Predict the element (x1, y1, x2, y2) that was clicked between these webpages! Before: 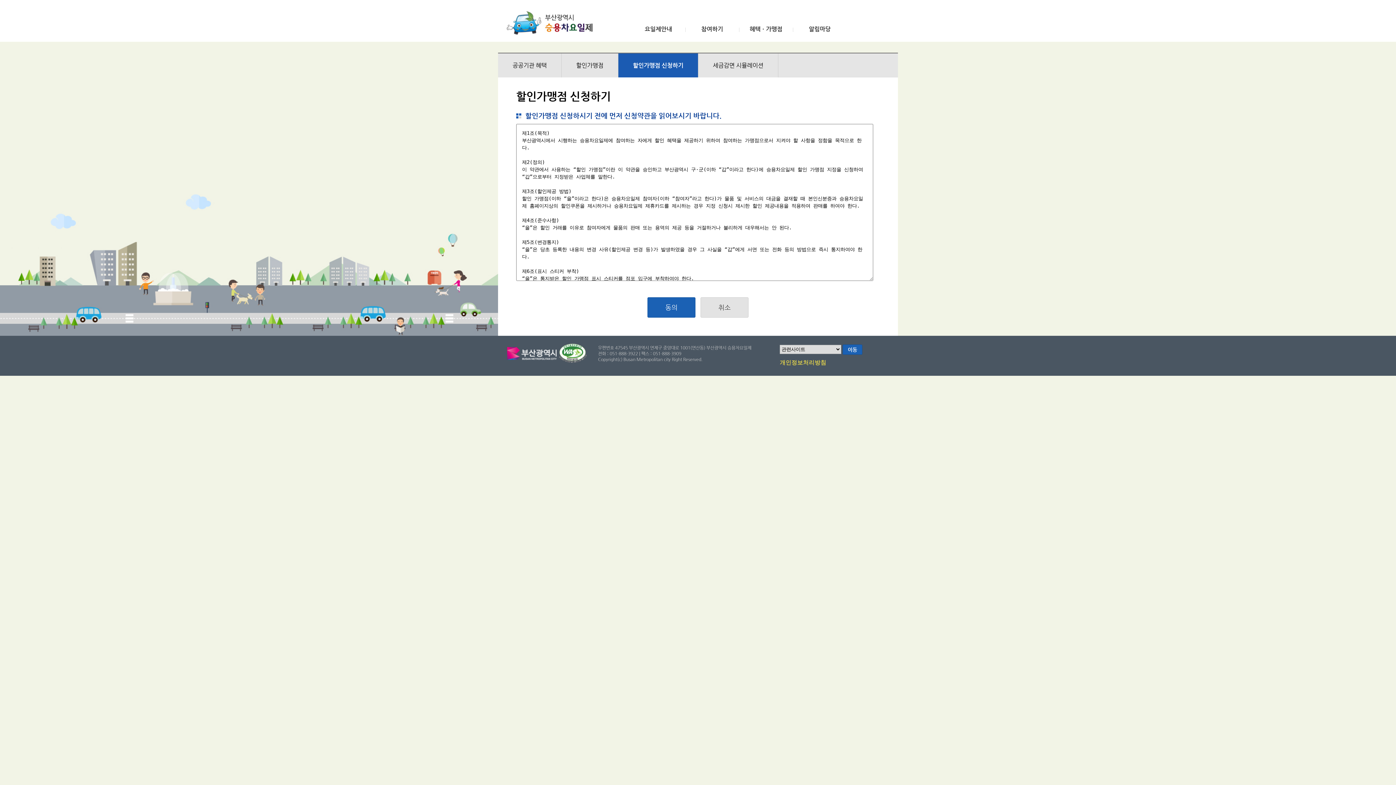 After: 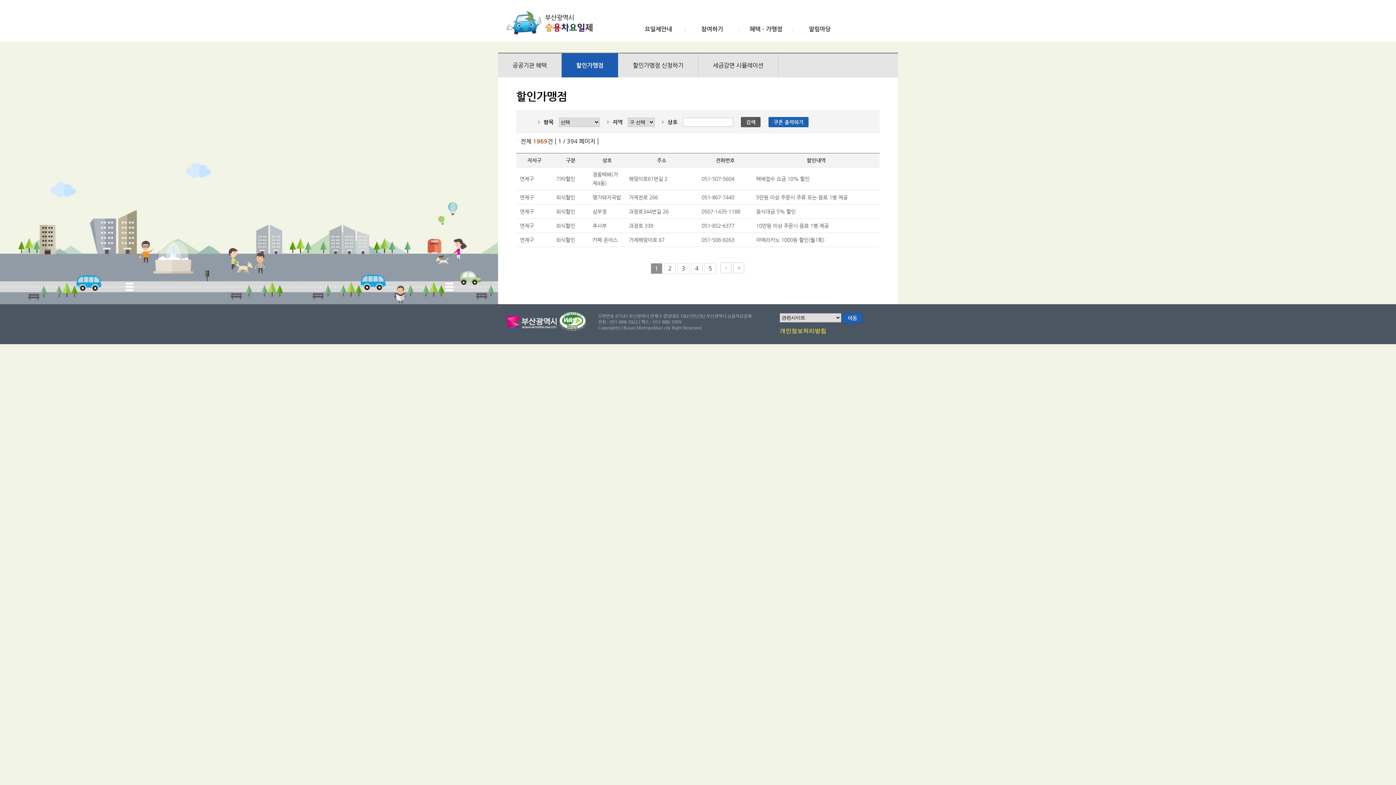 Action: label: 할인가맹점 bbox: (576, 61, 603, 68)